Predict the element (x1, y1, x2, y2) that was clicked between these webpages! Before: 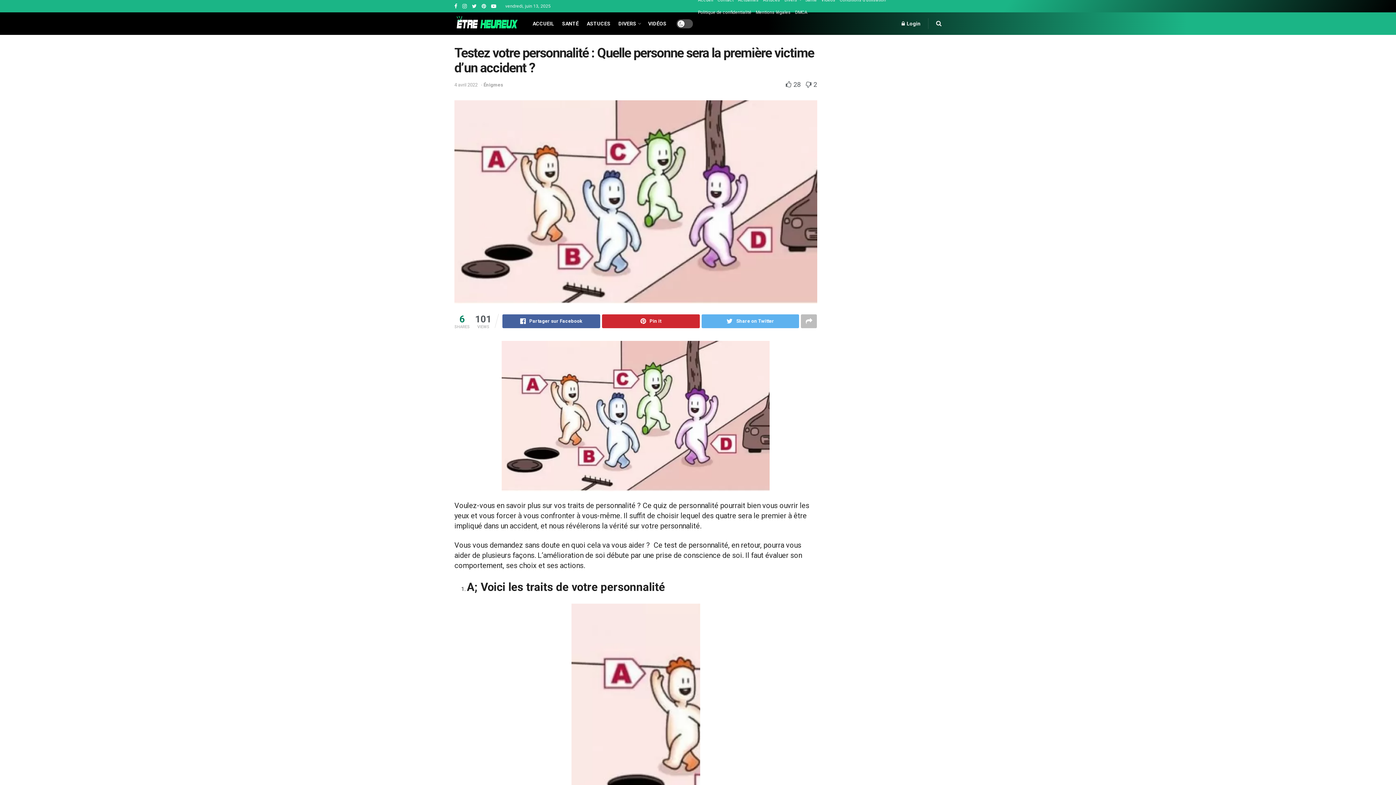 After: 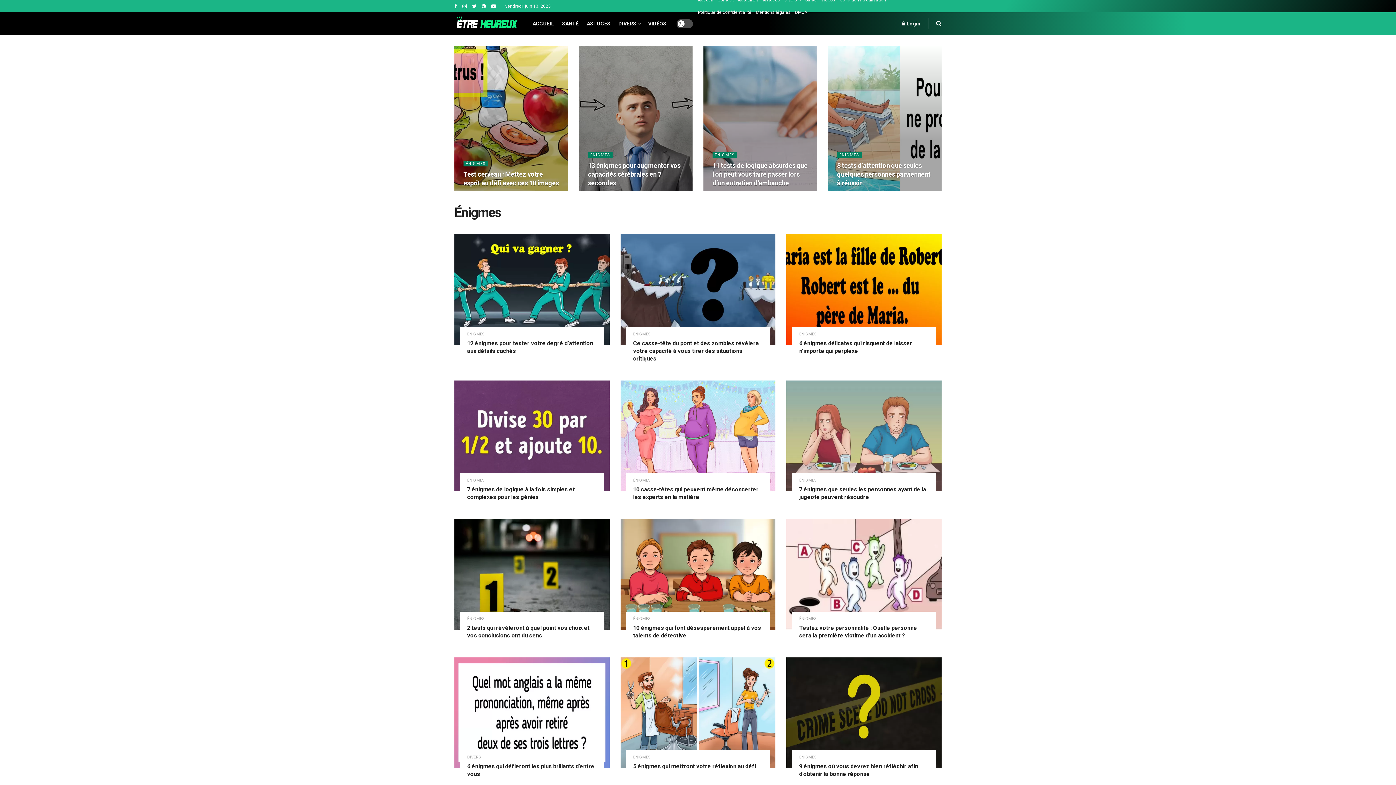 Action: bbox: (483, 82, 503, 87) label: Énigmes